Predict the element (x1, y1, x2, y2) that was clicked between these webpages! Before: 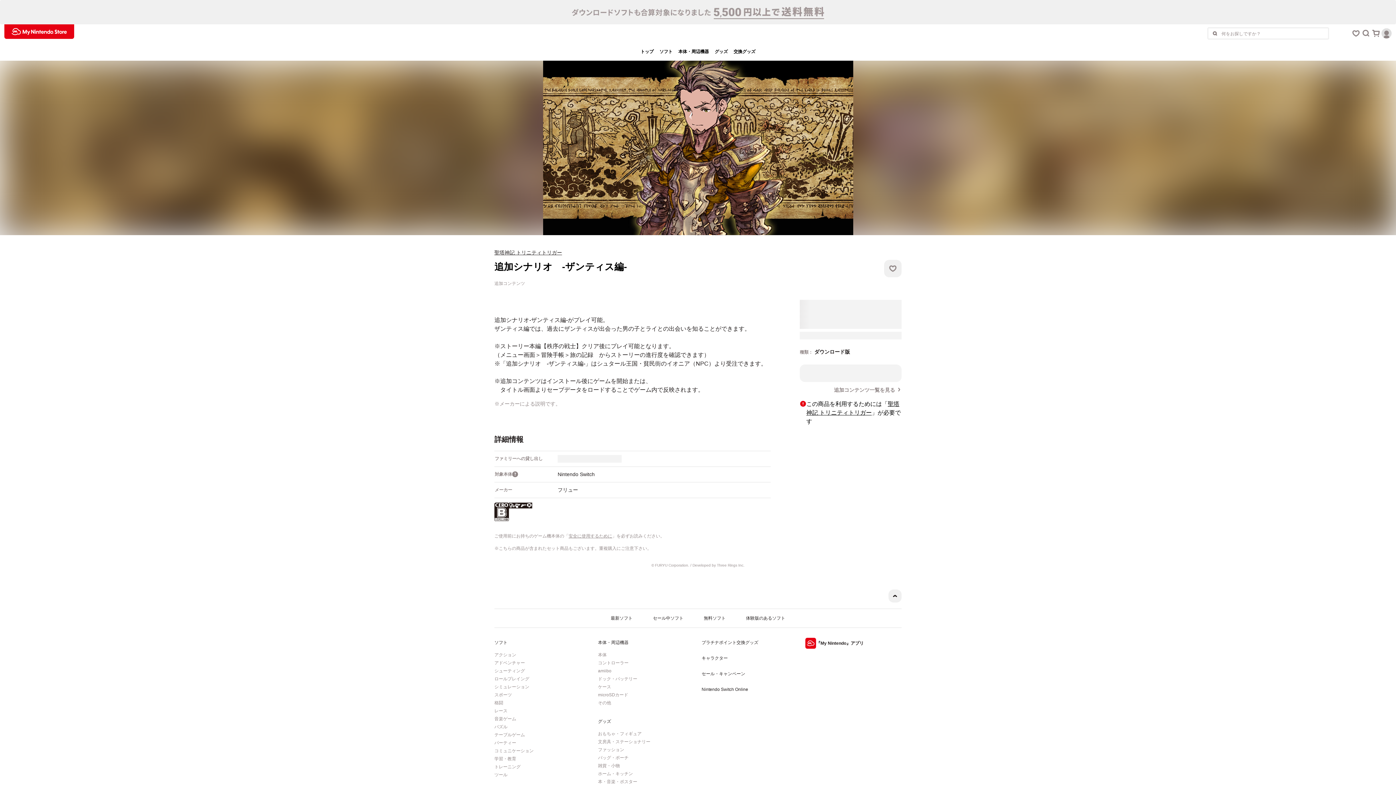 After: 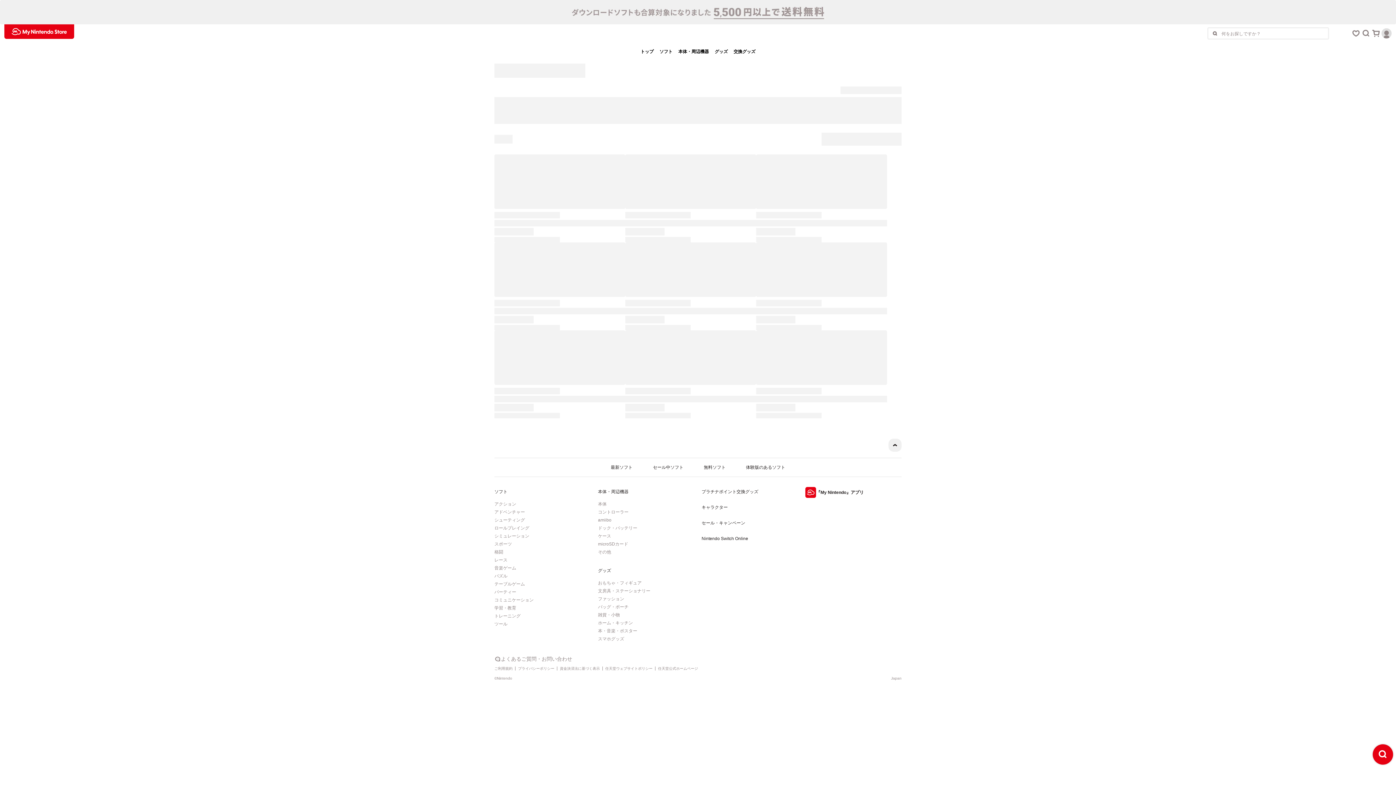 Action: label: パズル bbox: (494, 723, 572, 730)